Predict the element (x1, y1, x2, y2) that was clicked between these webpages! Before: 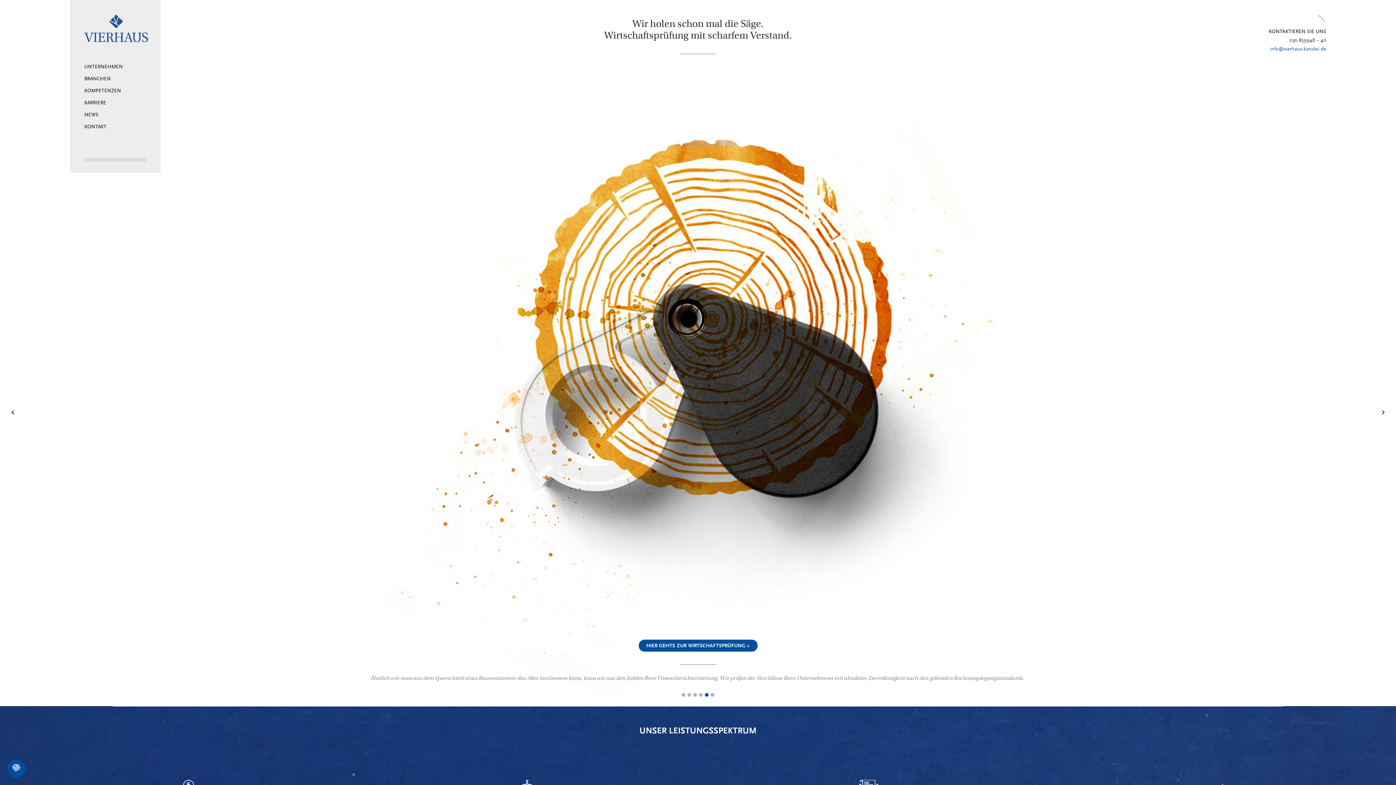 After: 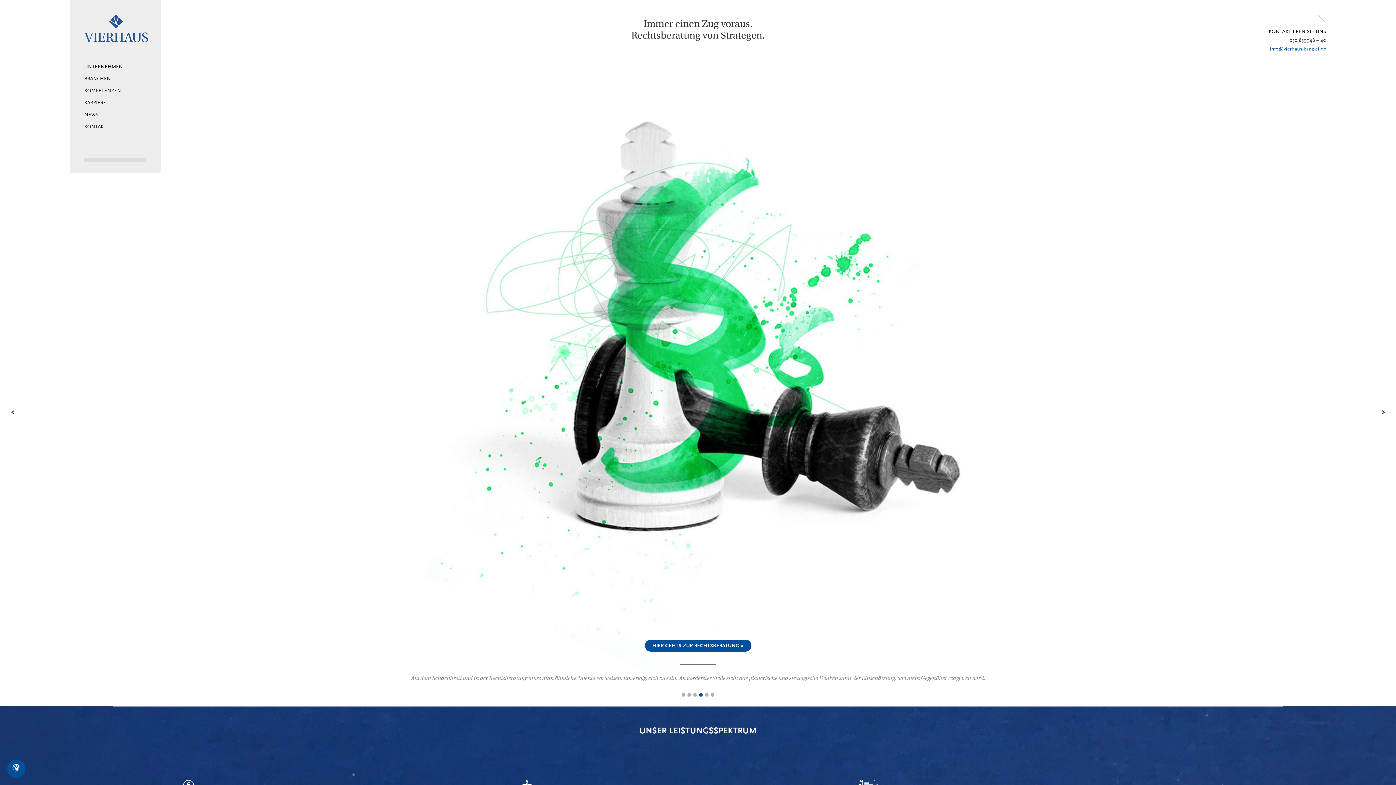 Action: bbox: (698, 689, 704, 704)